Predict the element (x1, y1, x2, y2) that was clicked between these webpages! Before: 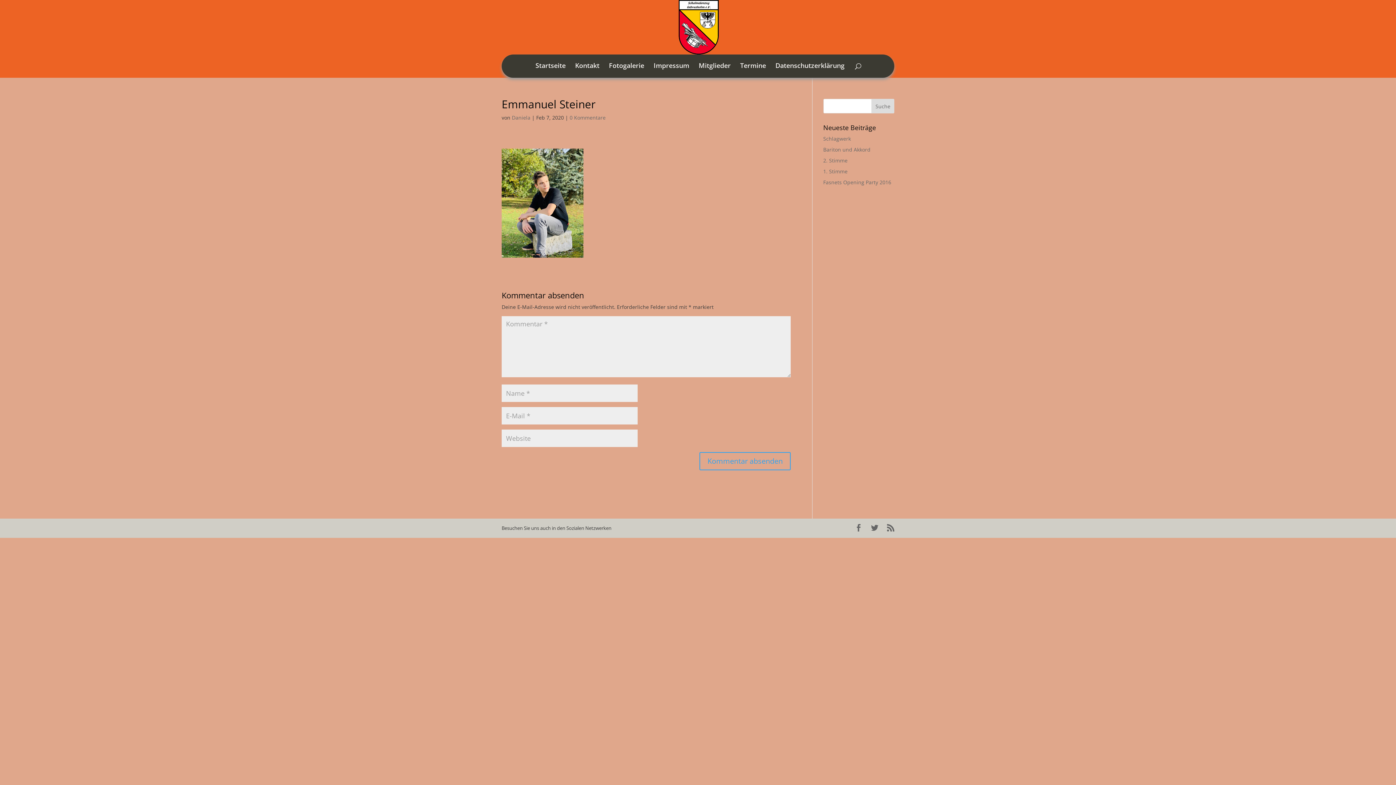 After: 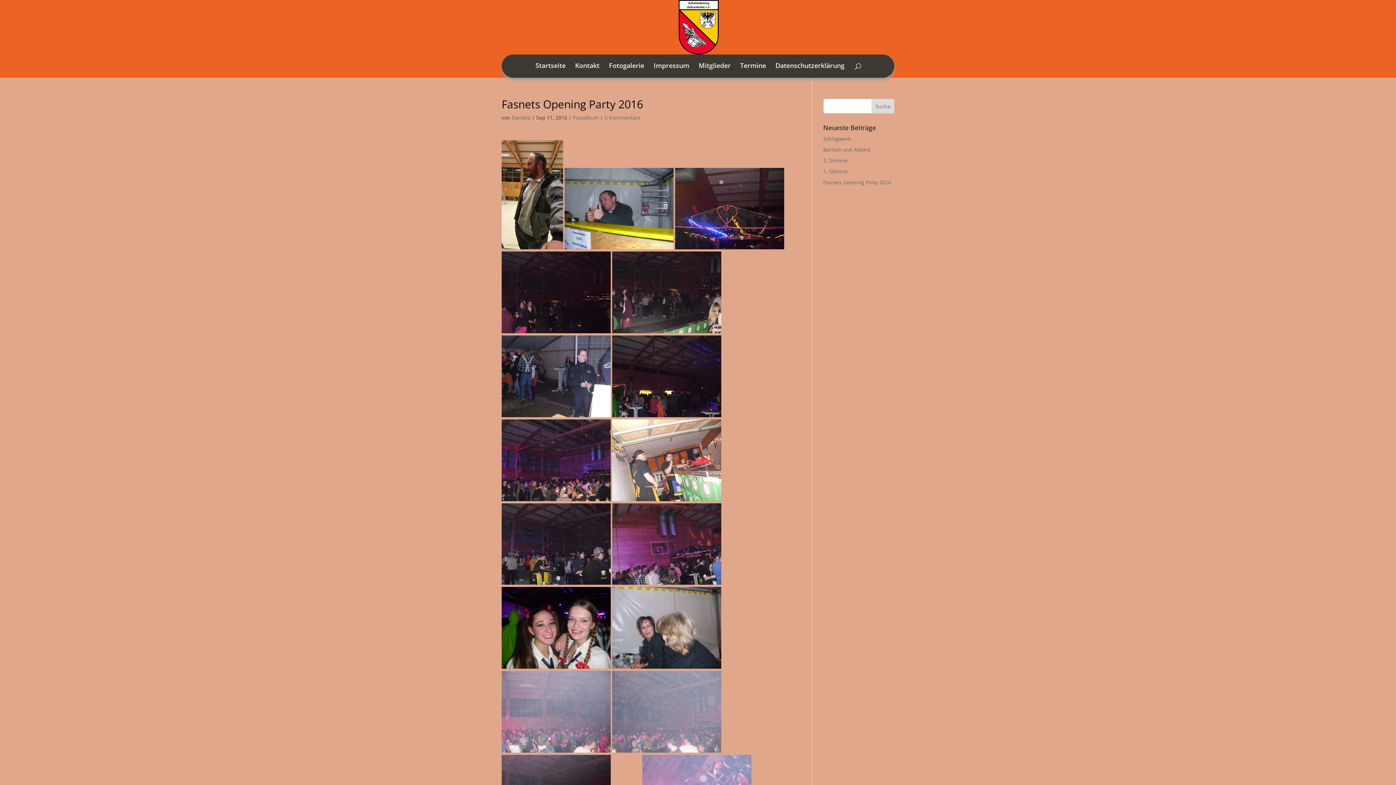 Action: bbox: (823, 178, 891, 185) label: Fasnets Opening Party 2016